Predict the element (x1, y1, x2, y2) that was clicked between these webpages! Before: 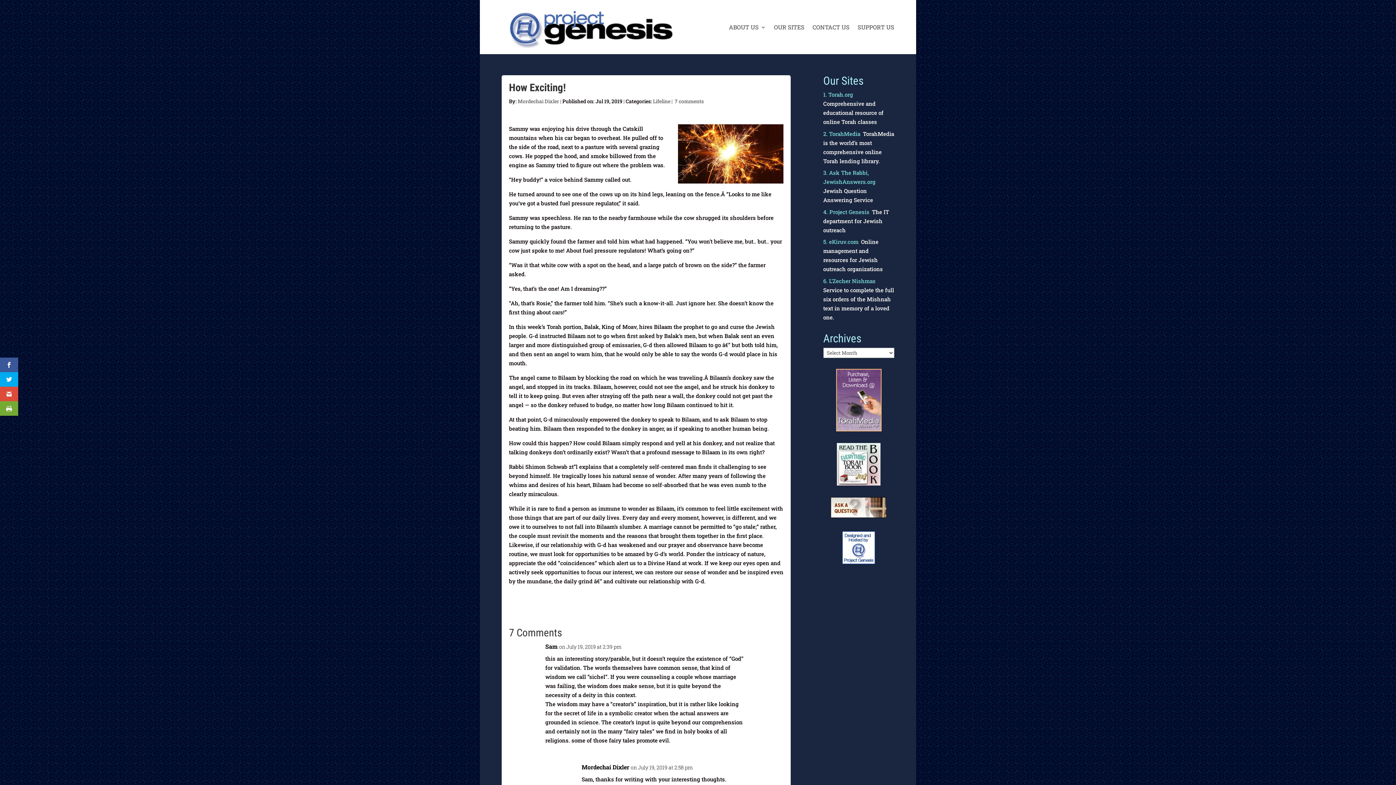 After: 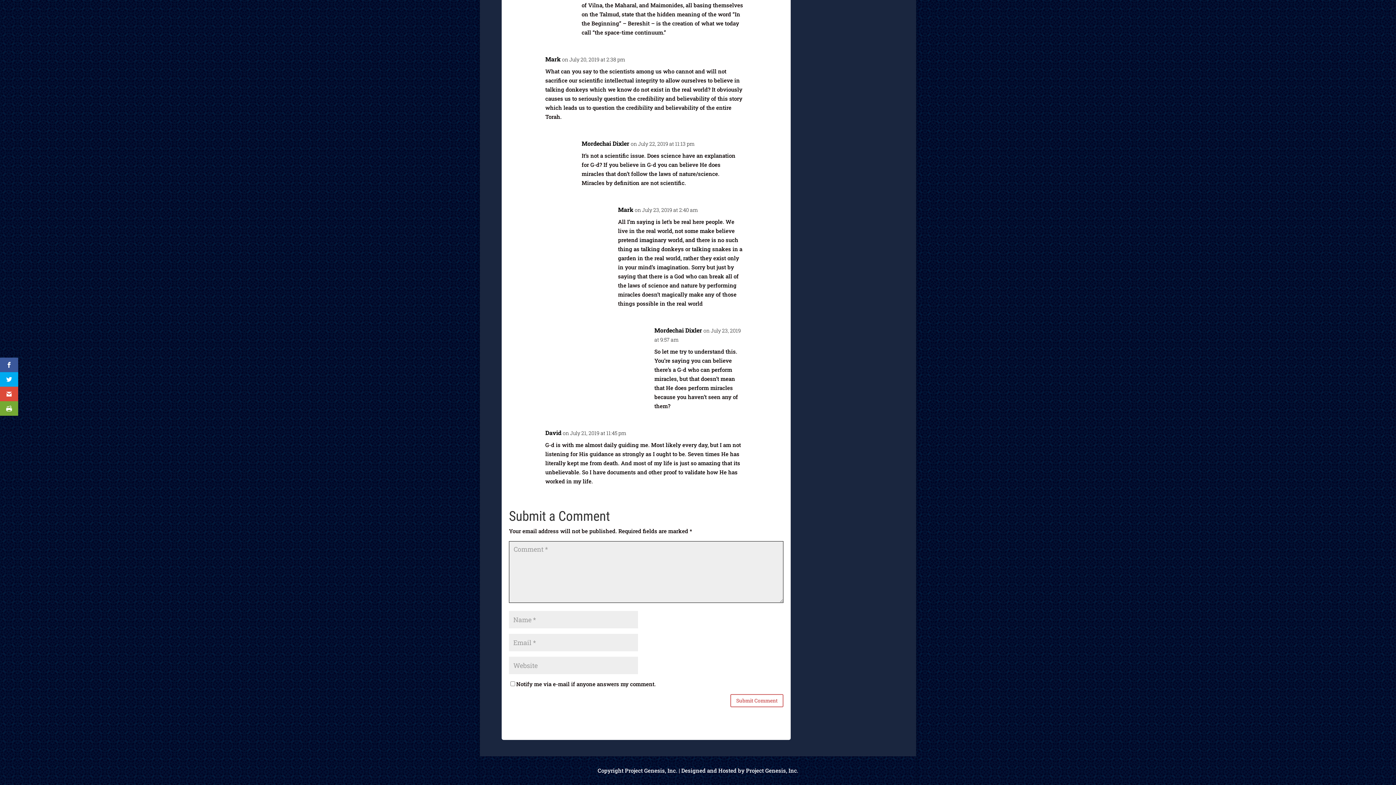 Action: label: 7 comments bbox: (674, 97, 704, 104)